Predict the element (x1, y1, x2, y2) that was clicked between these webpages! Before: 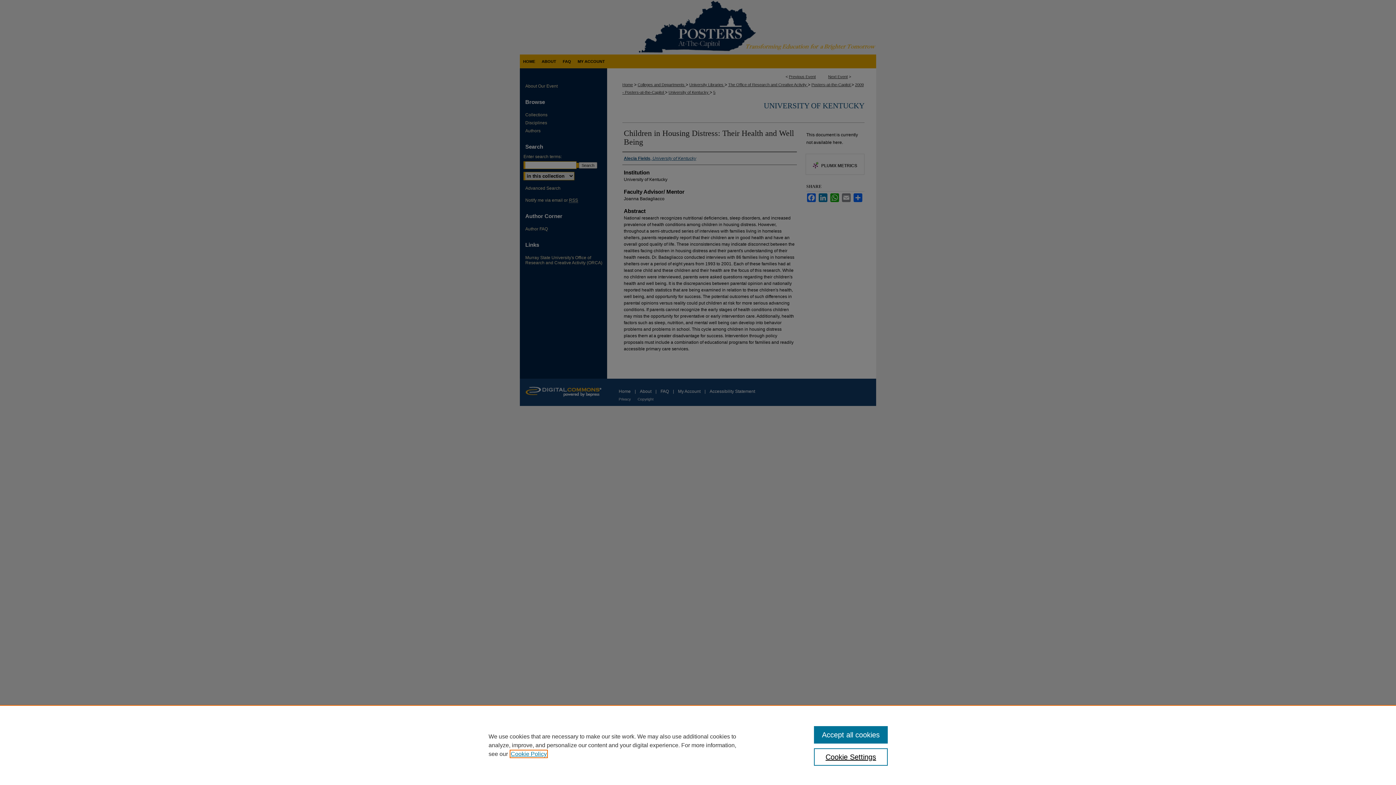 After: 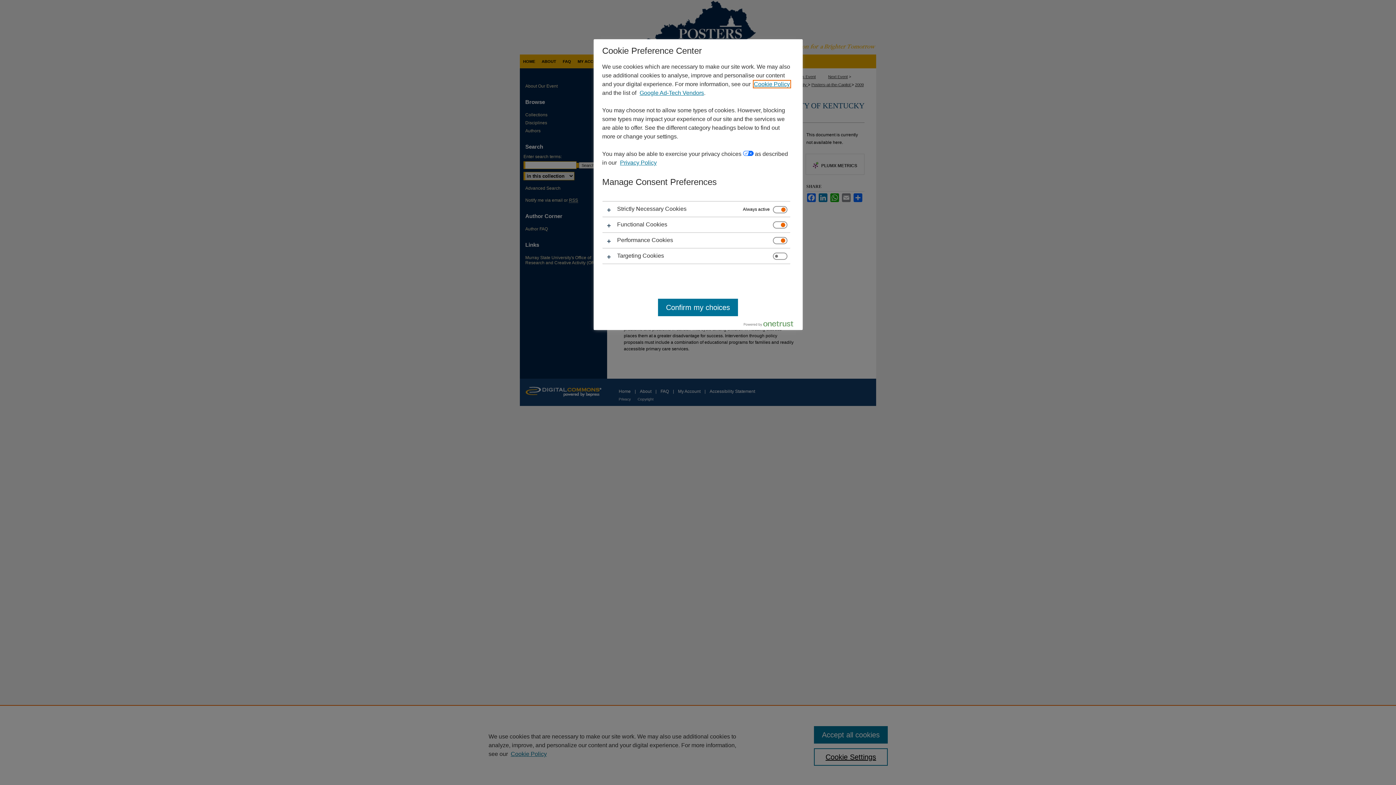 Action: label: Cookie Settings bbox: (814, 748, 887, 766)